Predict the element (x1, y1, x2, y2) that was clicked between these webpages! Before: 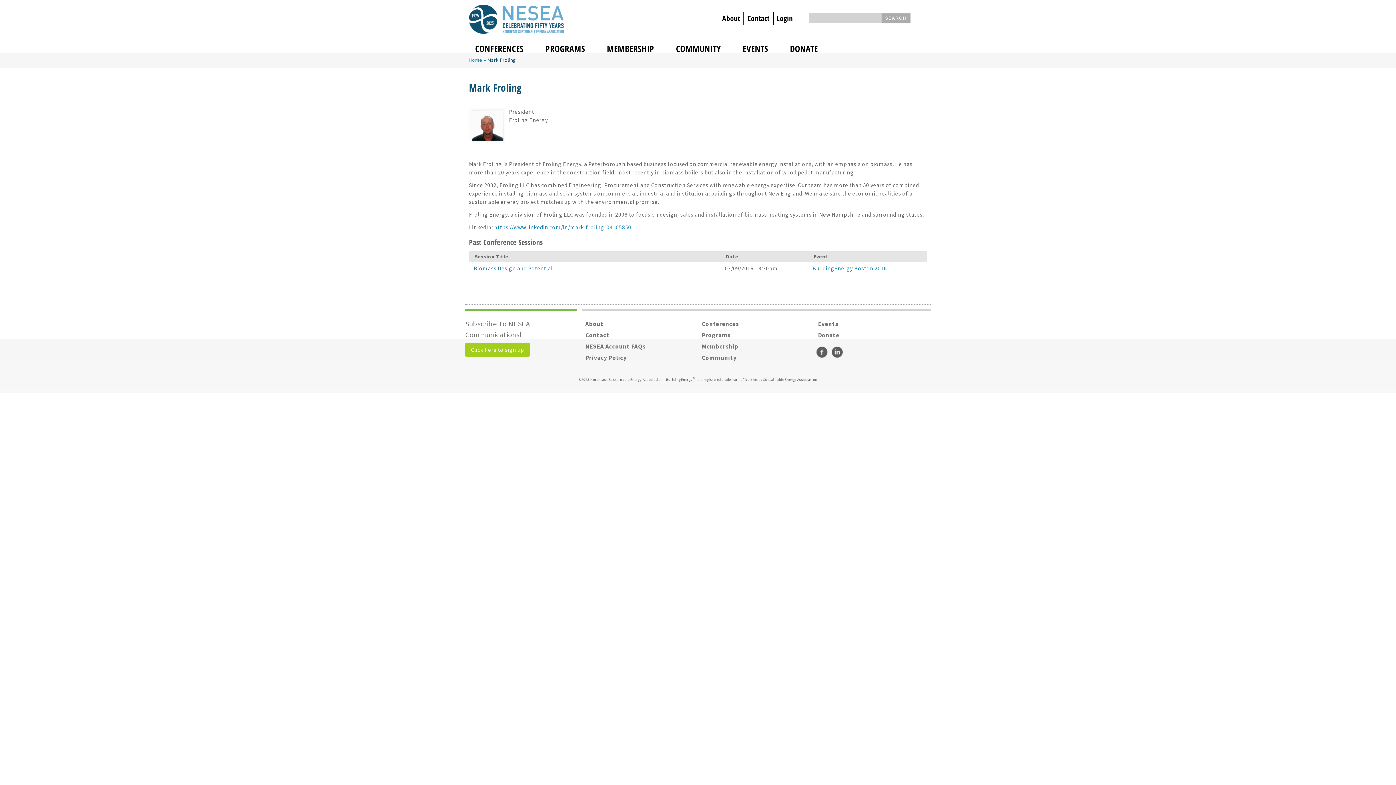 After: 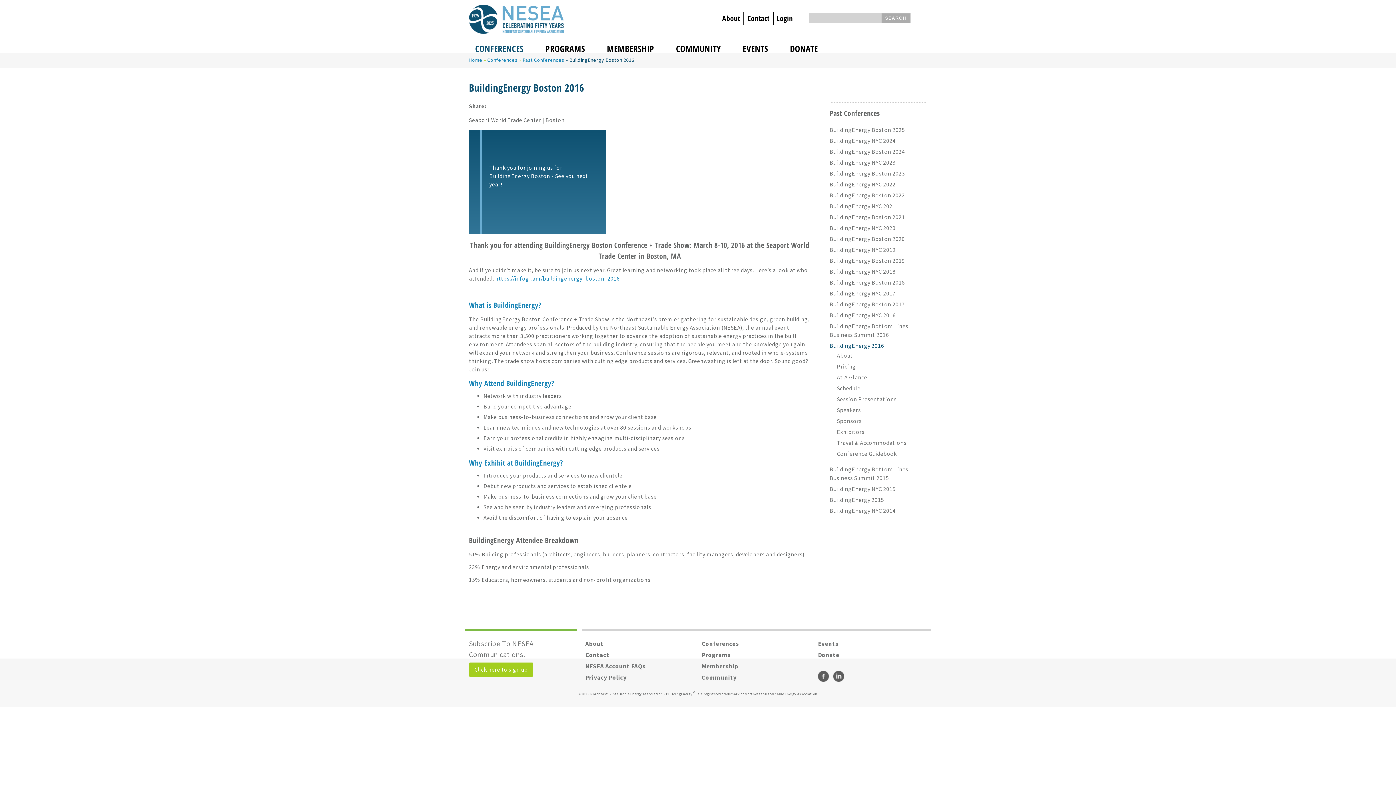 Action: bbox: (812, 264, 887, 271) label: BuildingEnergy Boston 2016